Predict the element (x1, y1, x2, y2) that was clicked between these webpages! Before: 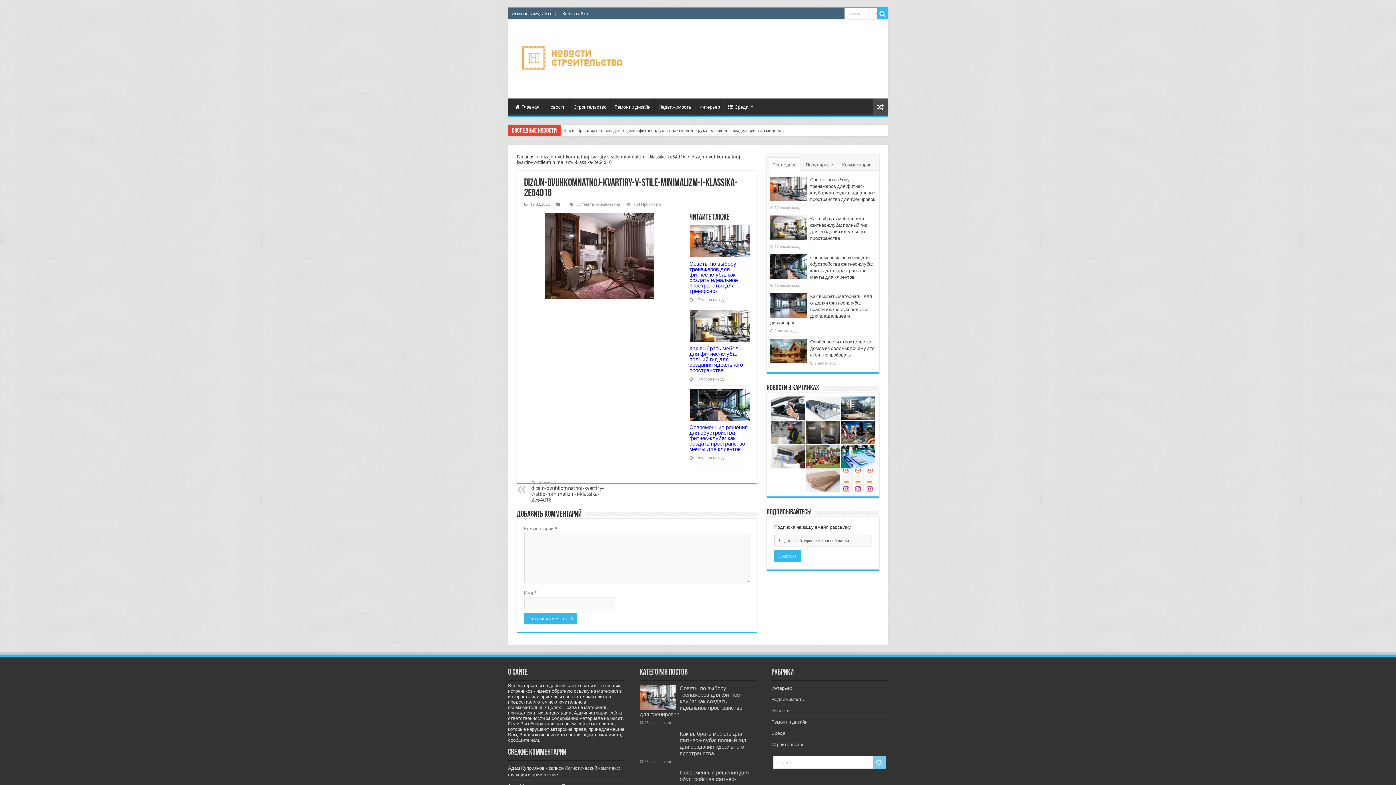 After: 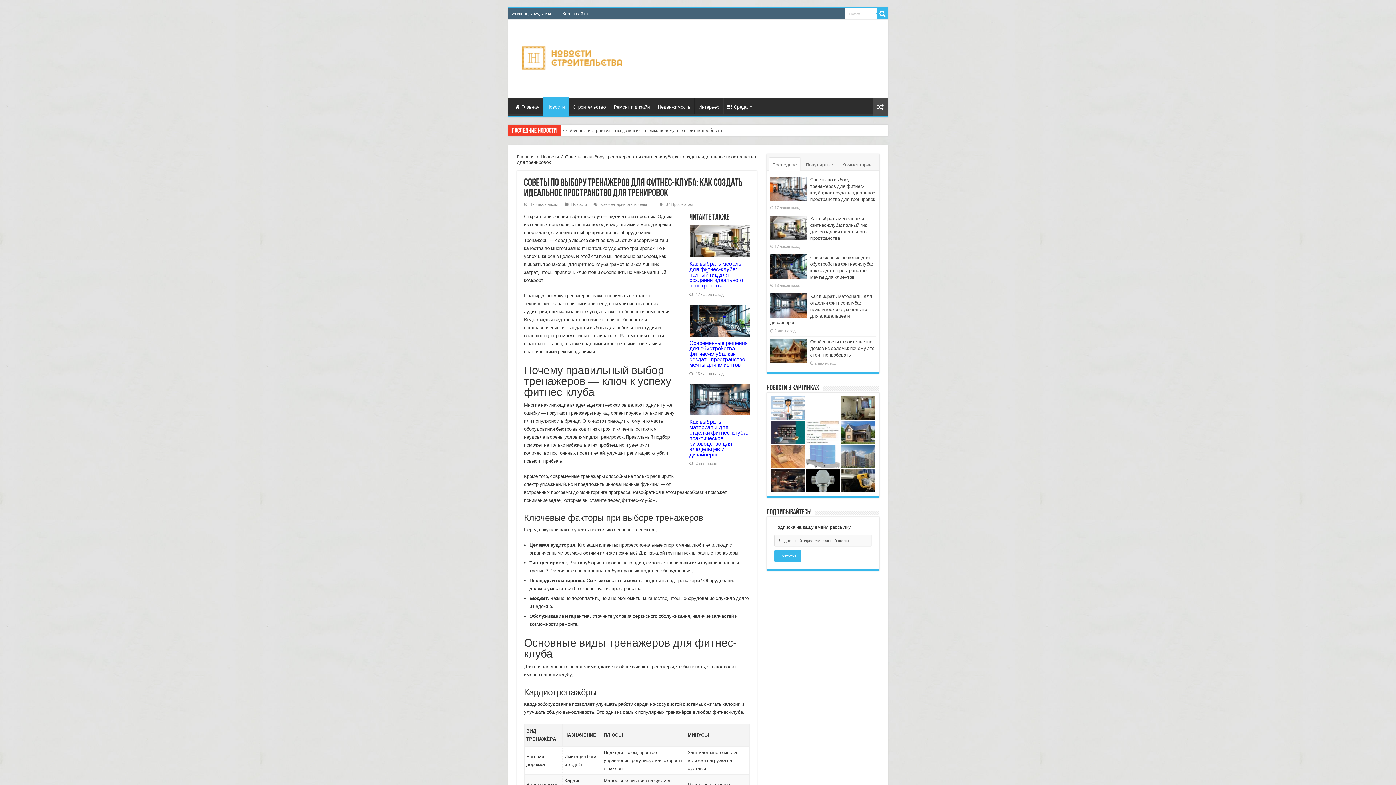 Action: bbox: (639, 685, 676, 710)